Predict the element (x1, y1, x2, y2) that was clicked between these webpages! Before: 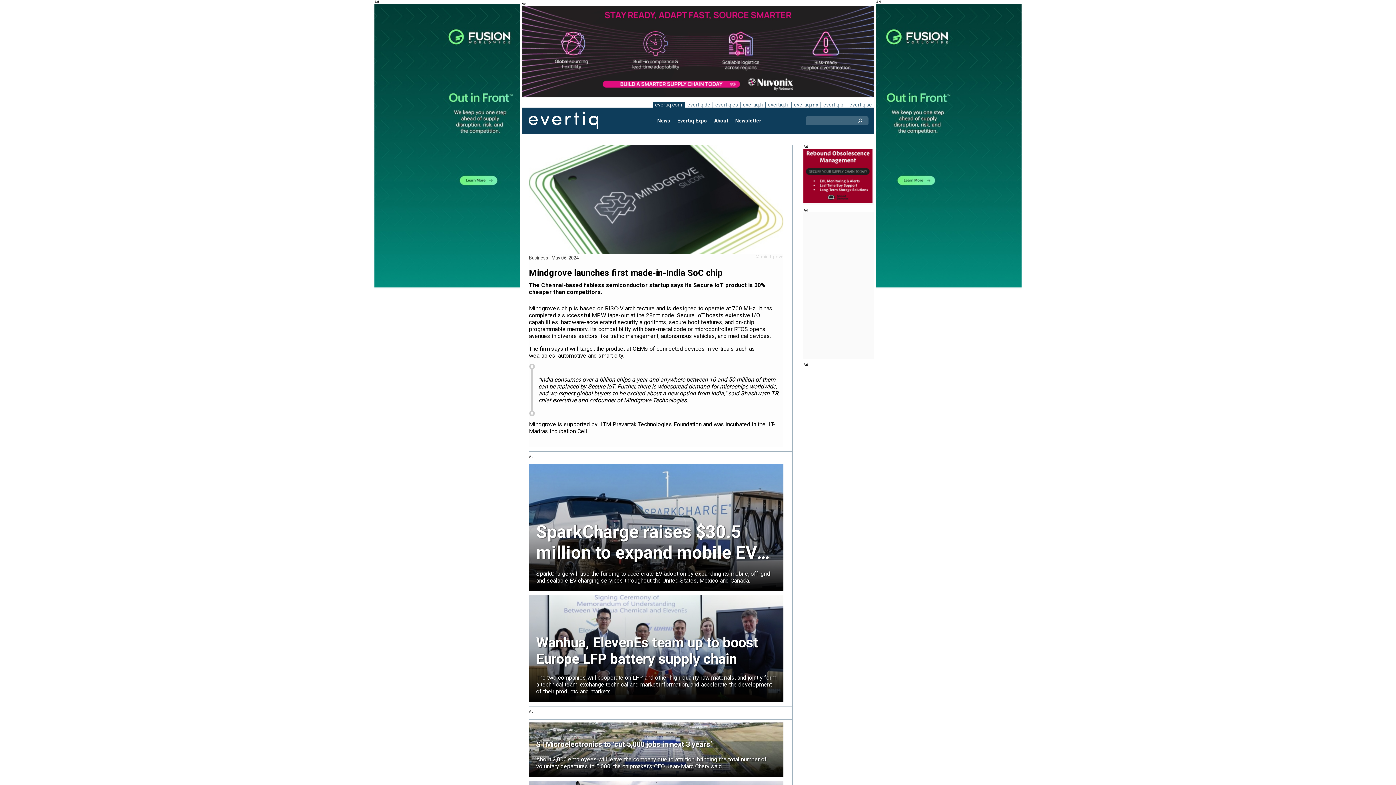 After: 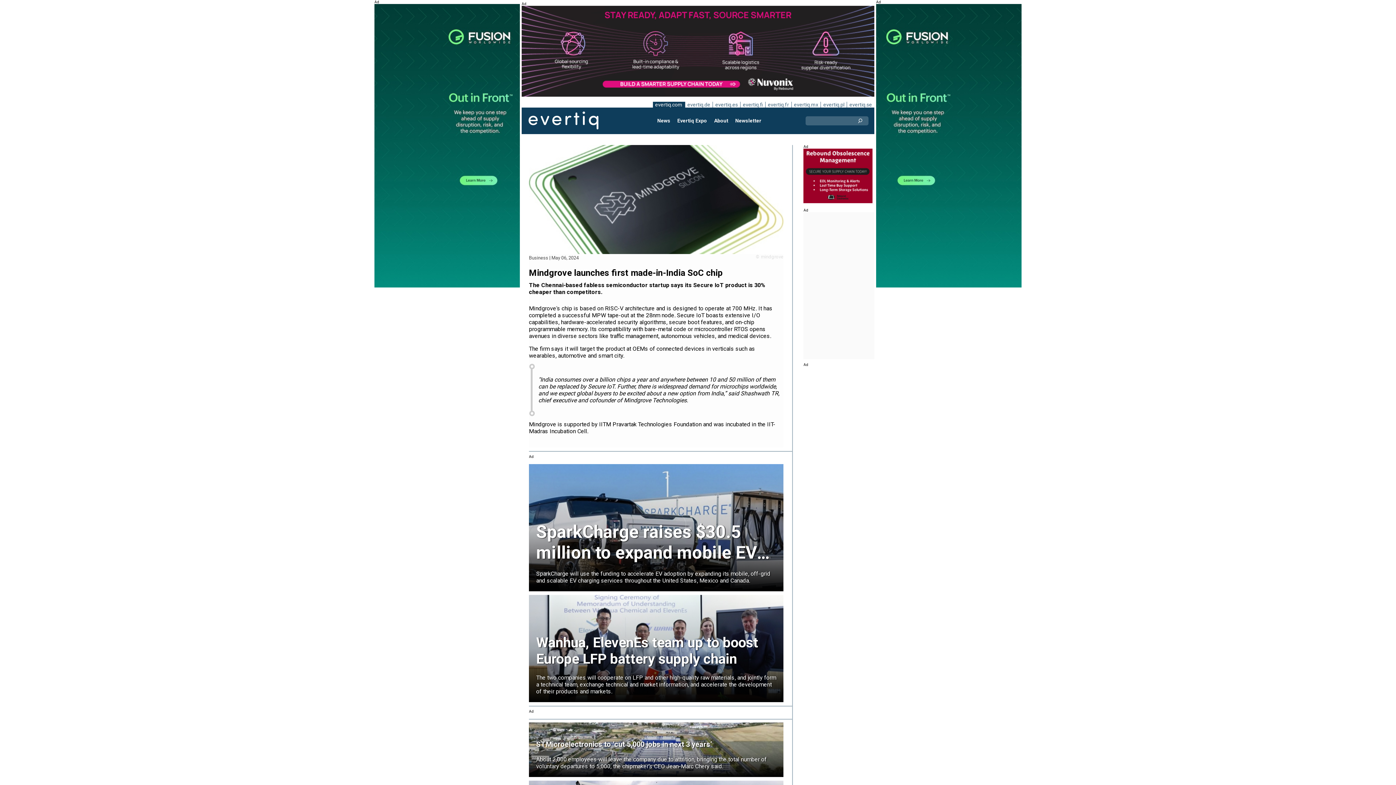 Action: bbox: (374, 282, 520, 289)